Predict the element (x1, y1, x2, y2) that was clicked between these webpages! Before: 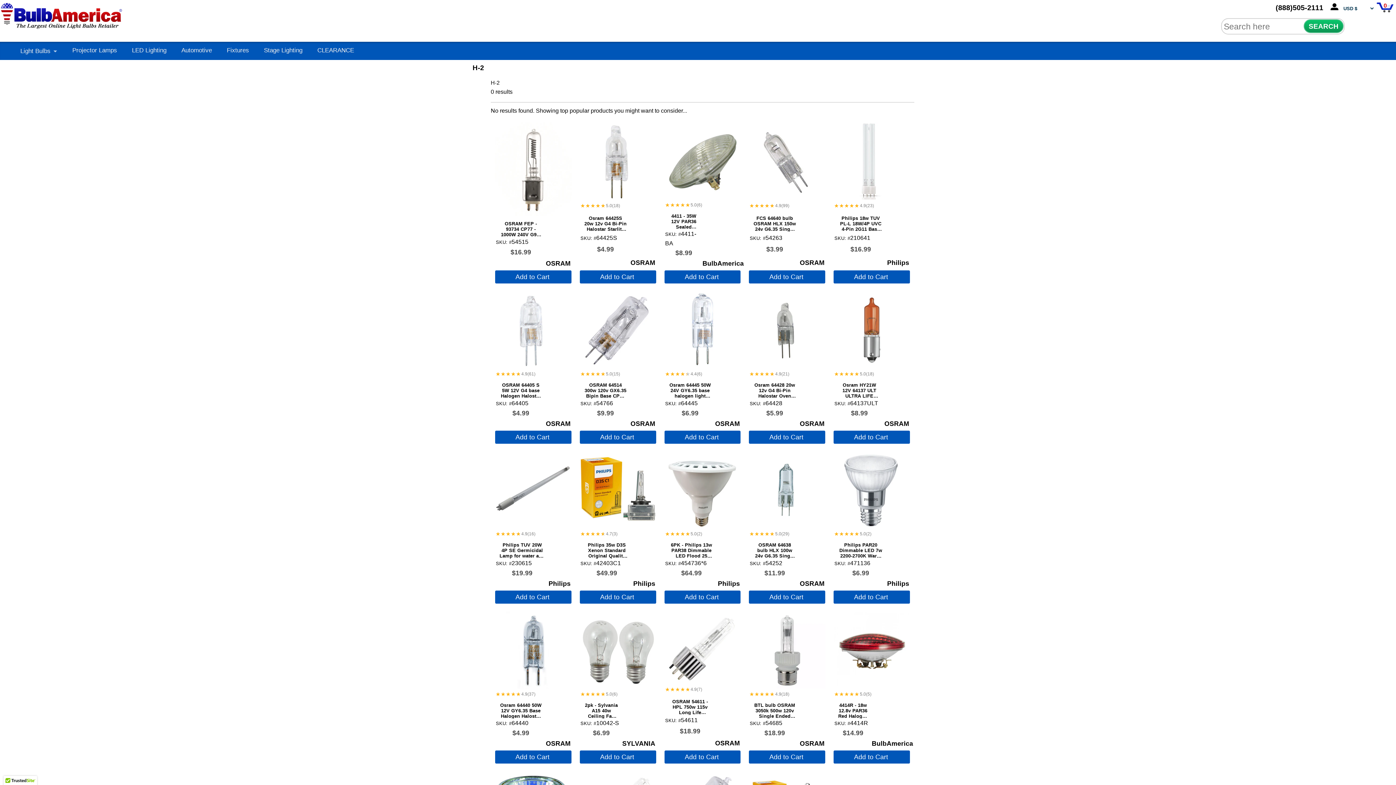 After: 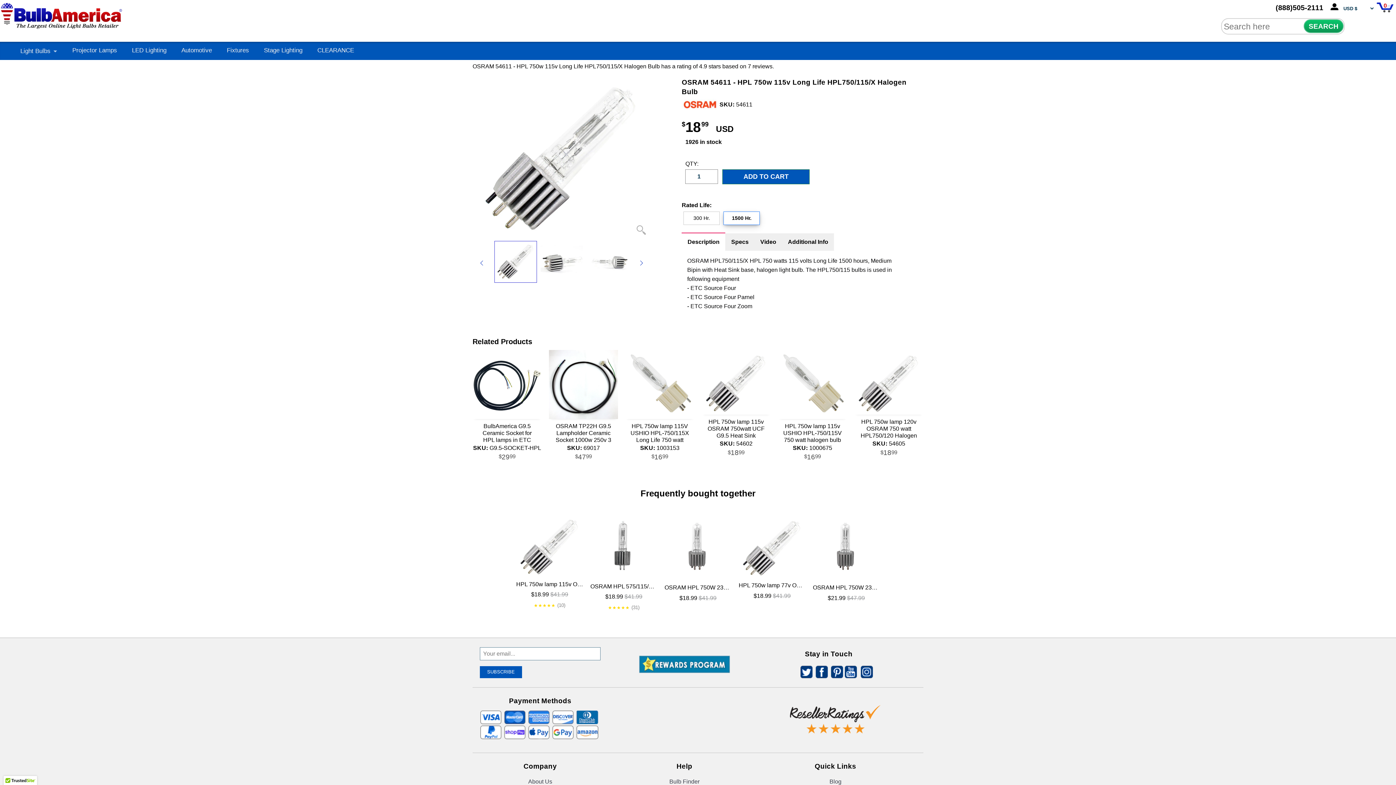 Action: label: OSRAM 54611 - HPL 750w 115v Long Life HPL750/115/X Halogen Bulb bbox: (665, 695, 715, 715)